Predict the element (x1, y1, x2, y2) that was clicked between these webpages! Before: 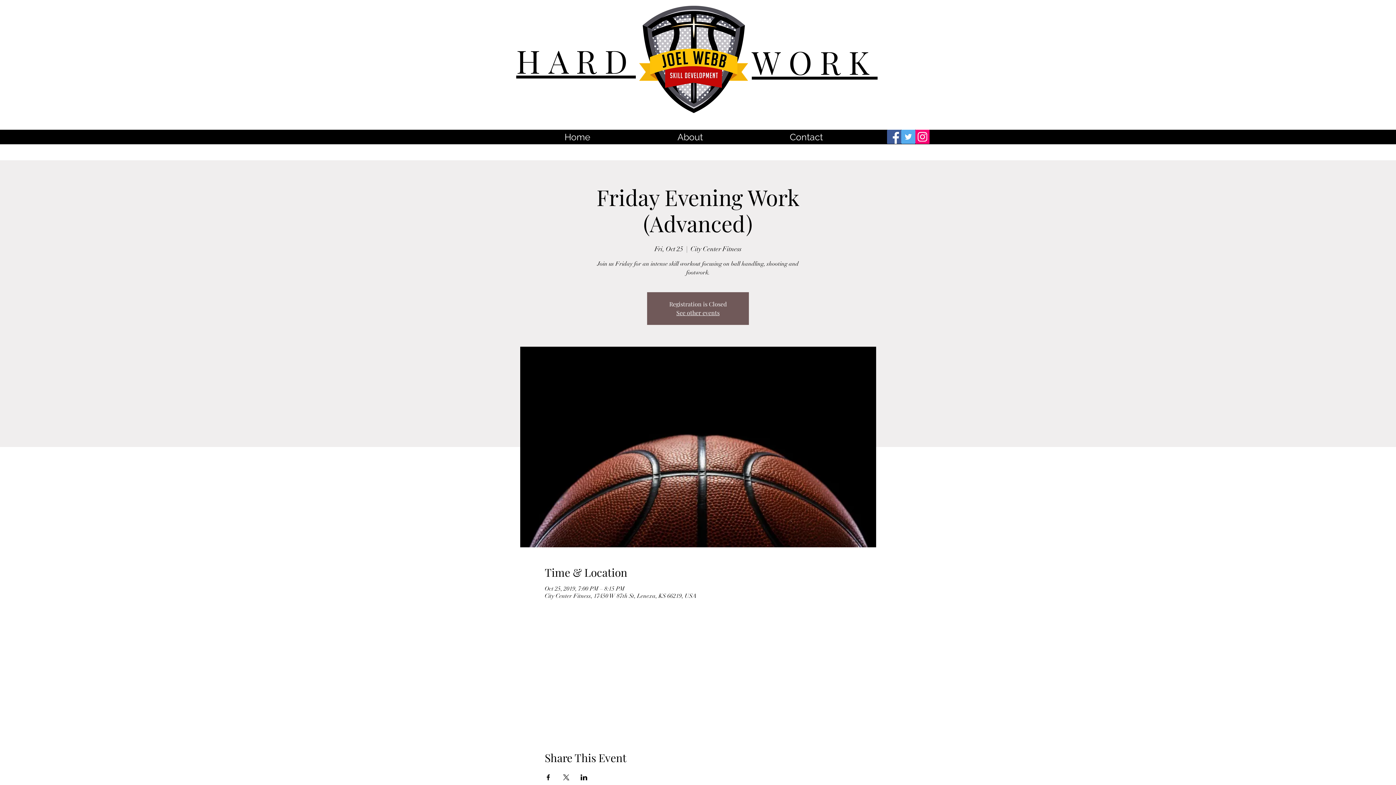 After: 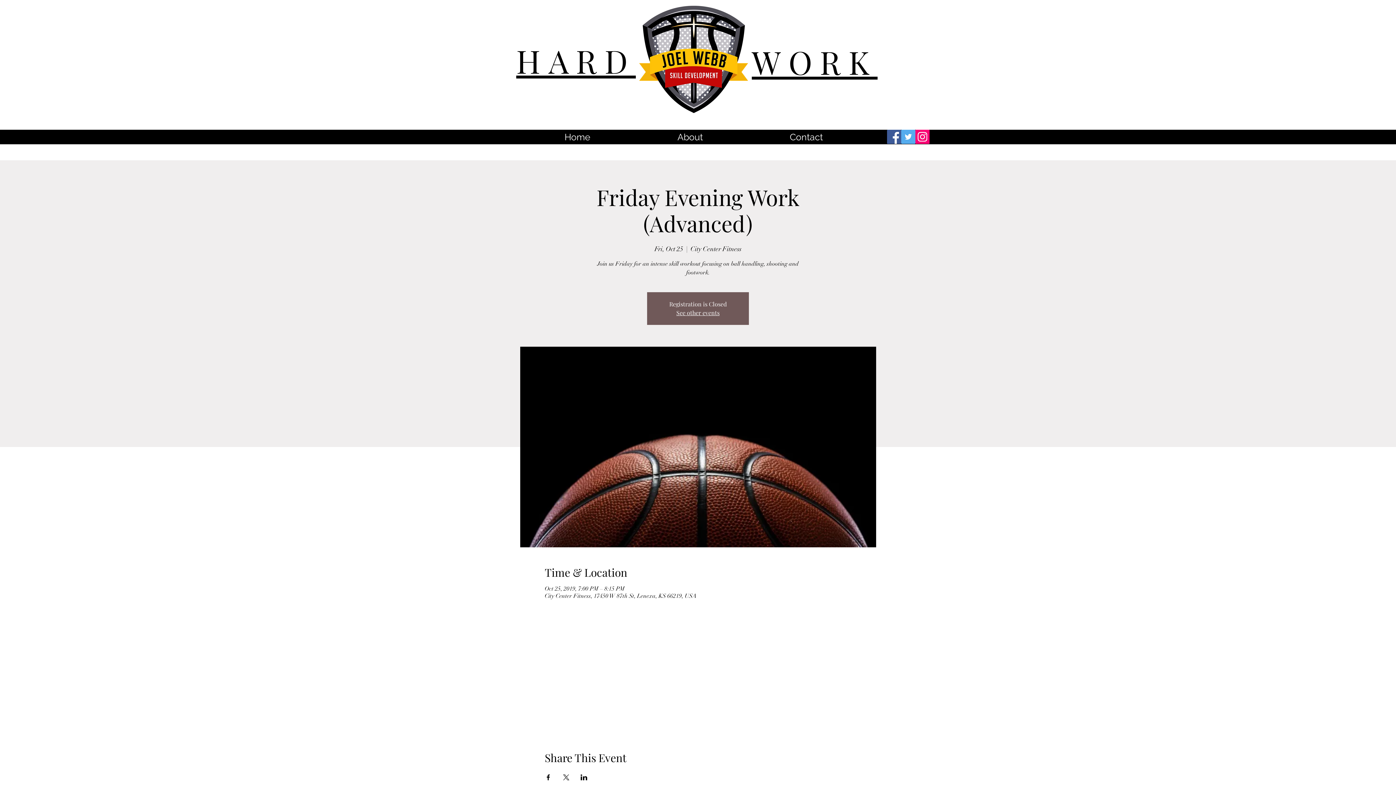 Action: label: Facebook bbox: (887, 129, 901, 144)